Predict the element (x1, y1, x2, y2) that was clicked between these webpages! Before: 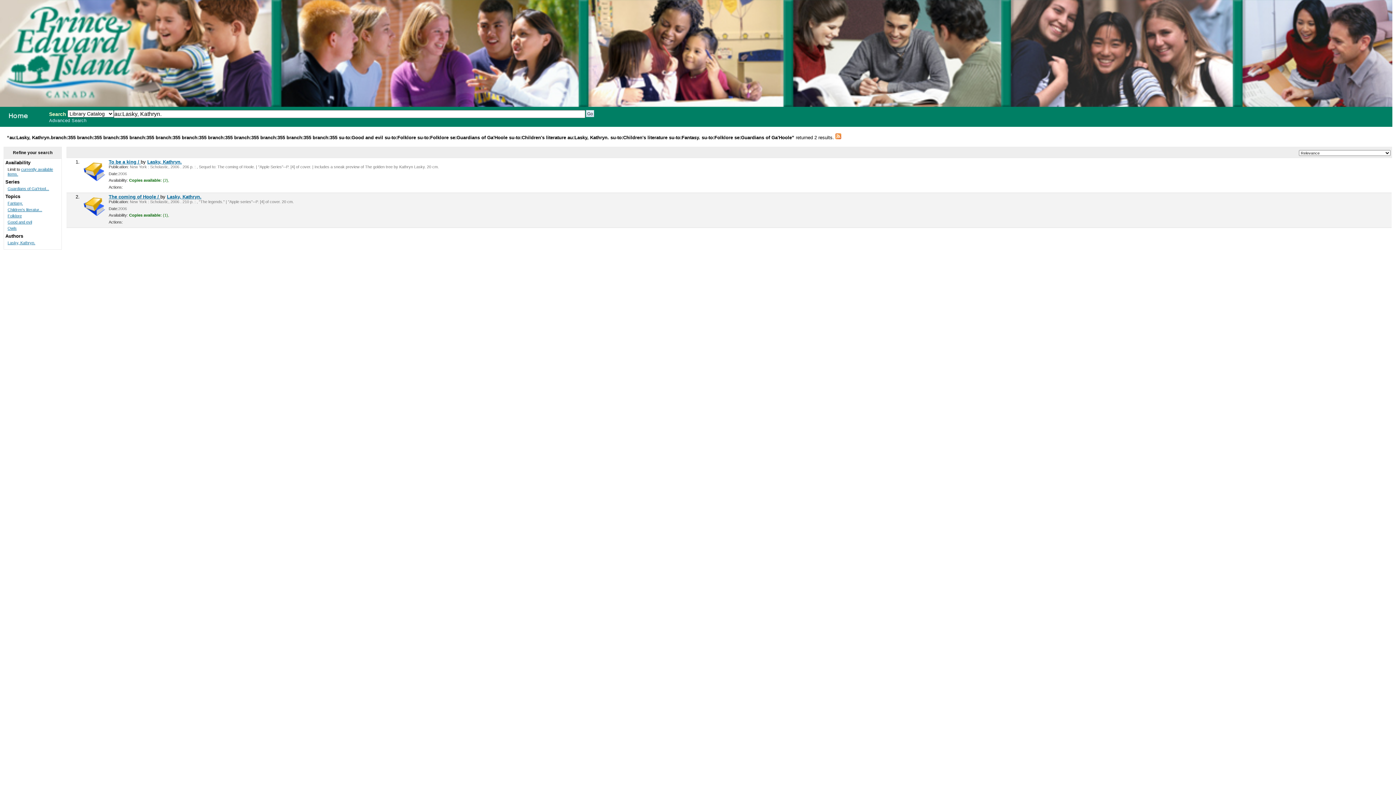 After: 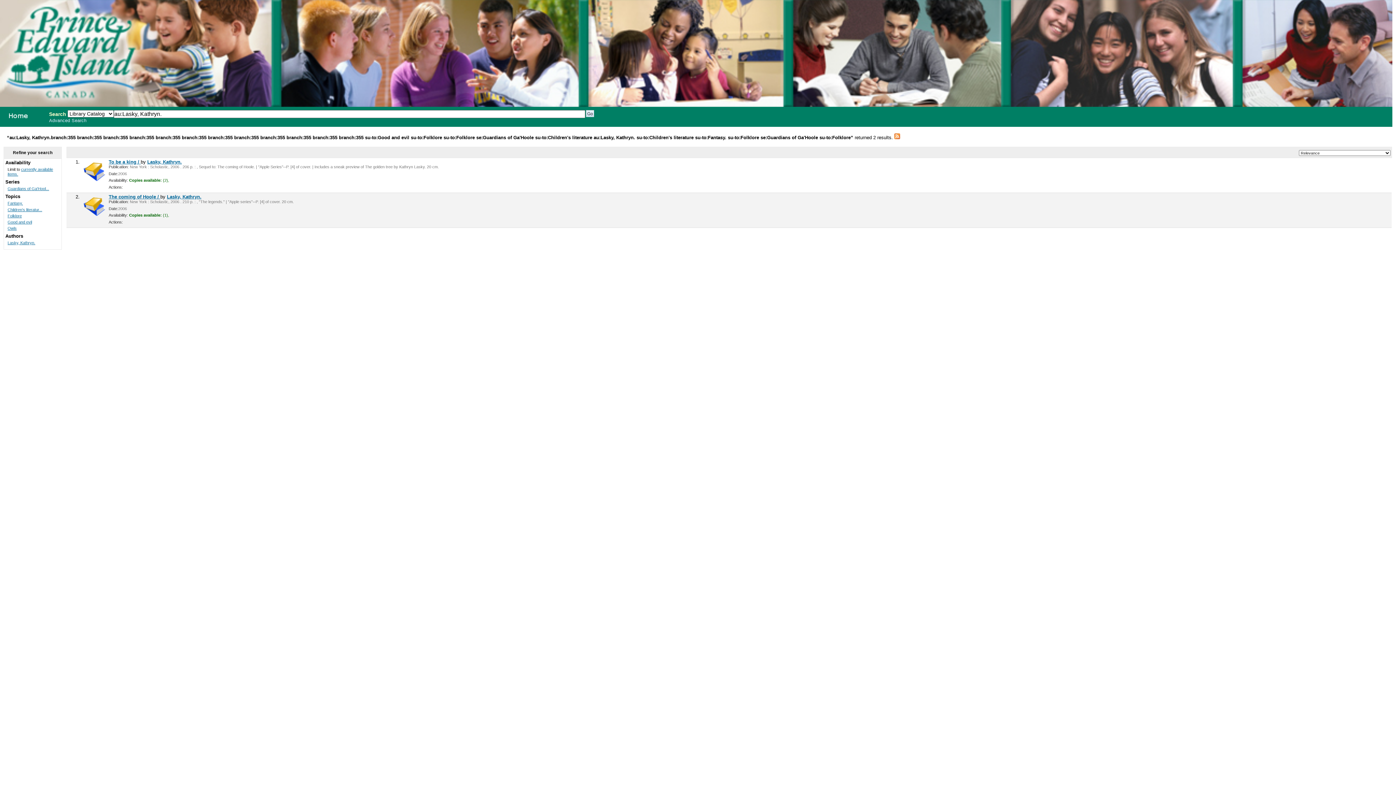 Action: bbox: (7, 213, 21, 218) label: Folklore